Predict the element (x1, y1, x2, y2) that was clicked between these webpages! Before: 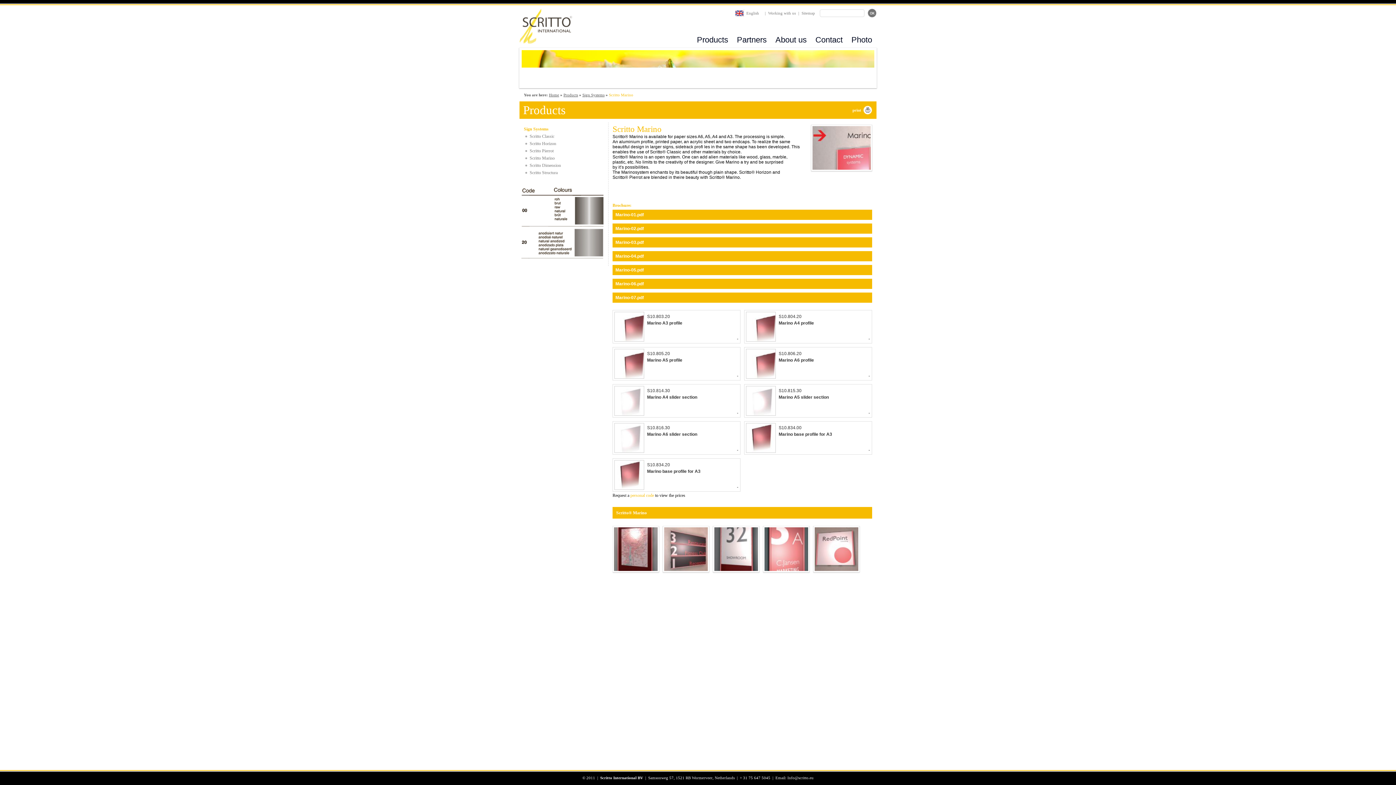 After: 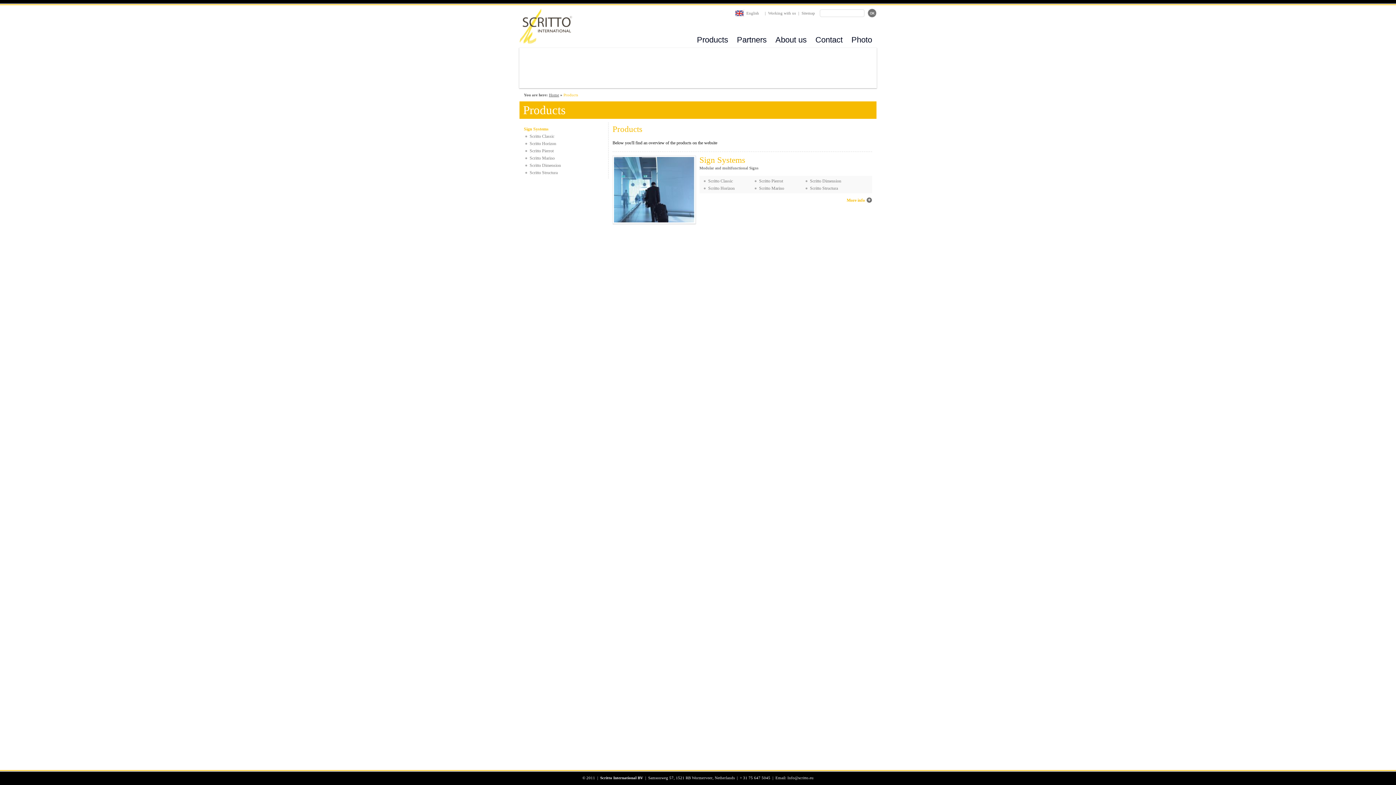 Action: label: Products bbox: (563, 92, 578, 97)